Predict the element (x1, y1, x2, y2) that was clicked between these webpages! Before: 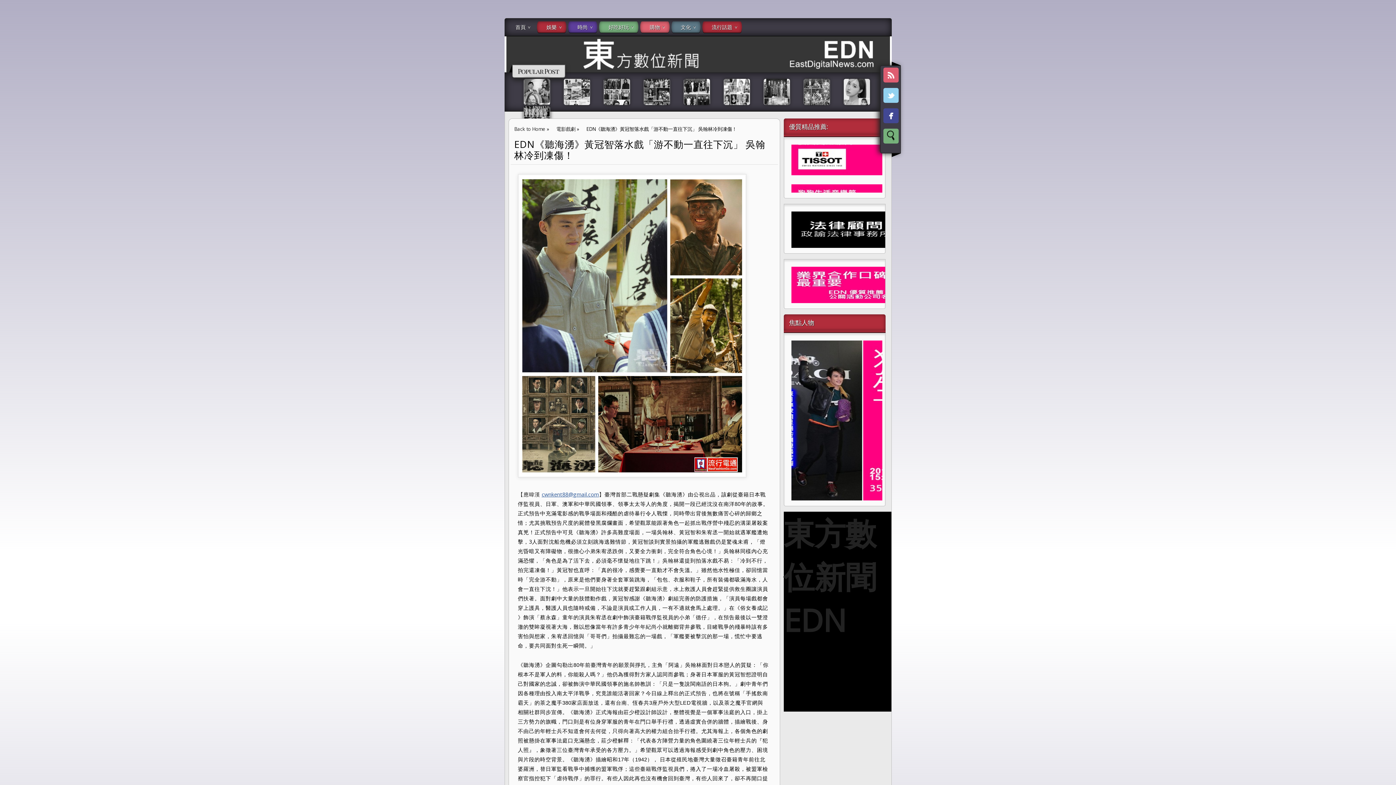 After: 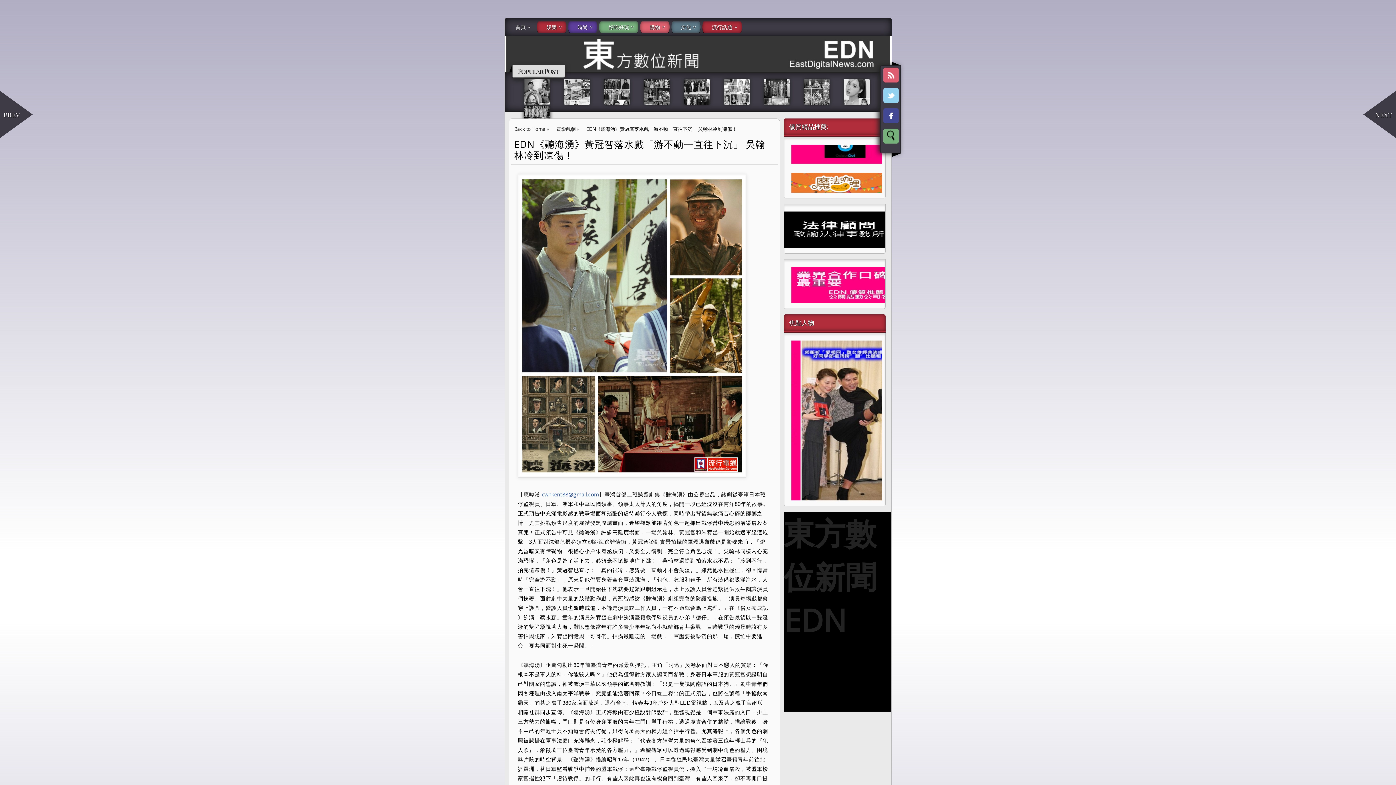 Action: bbox: (791, 242, 900, 249)